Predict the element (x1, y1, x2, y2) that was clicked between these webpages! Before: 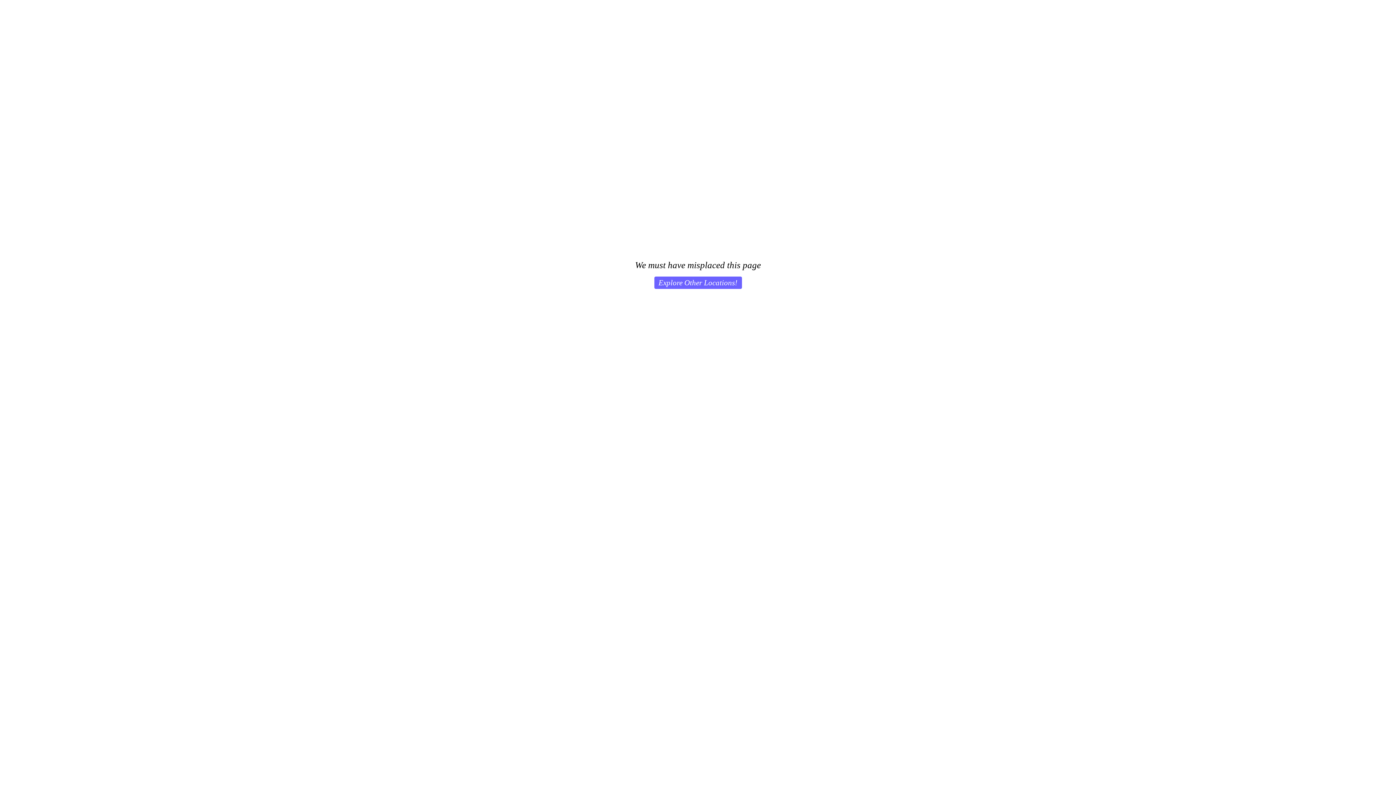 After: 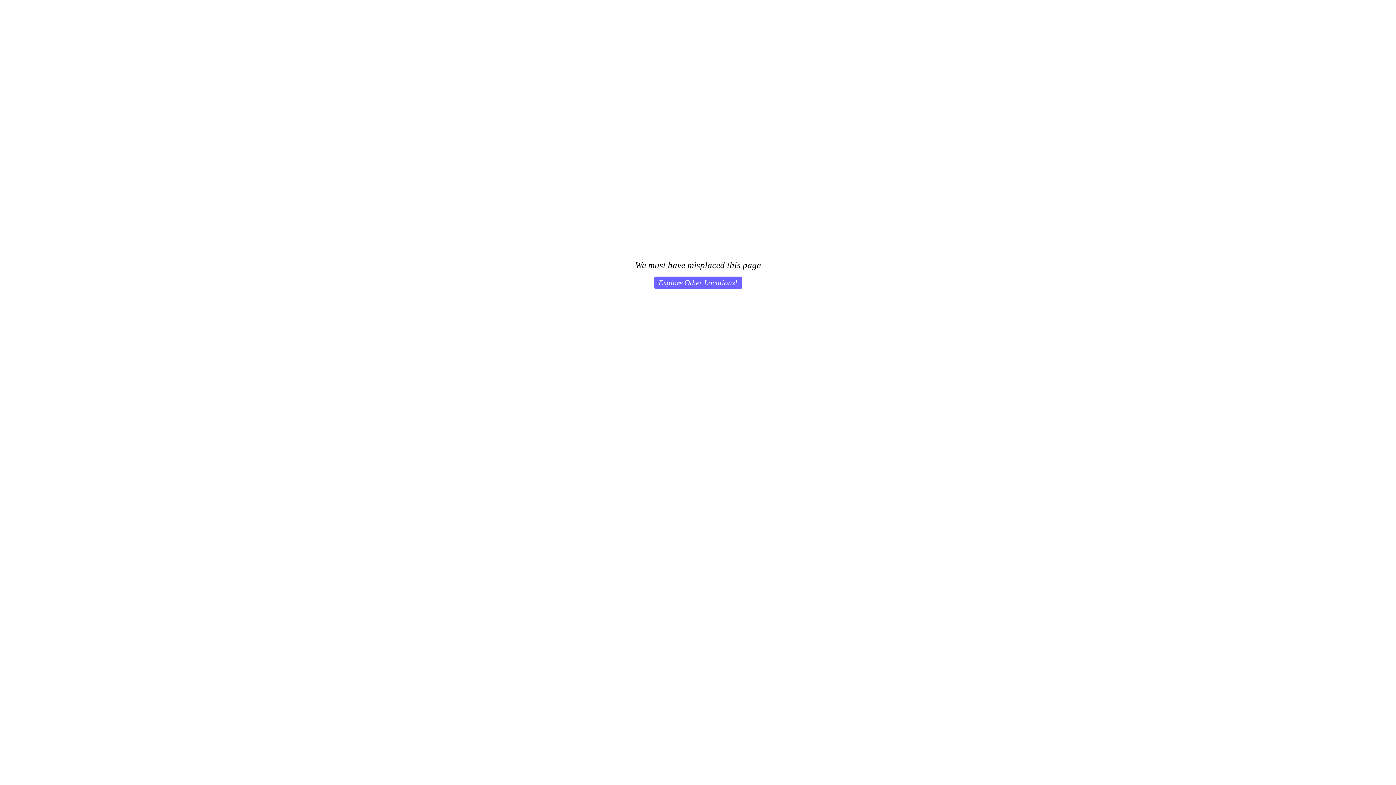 Action: label: Explore Other Locations! bbox: (654, 276, 742, 289)